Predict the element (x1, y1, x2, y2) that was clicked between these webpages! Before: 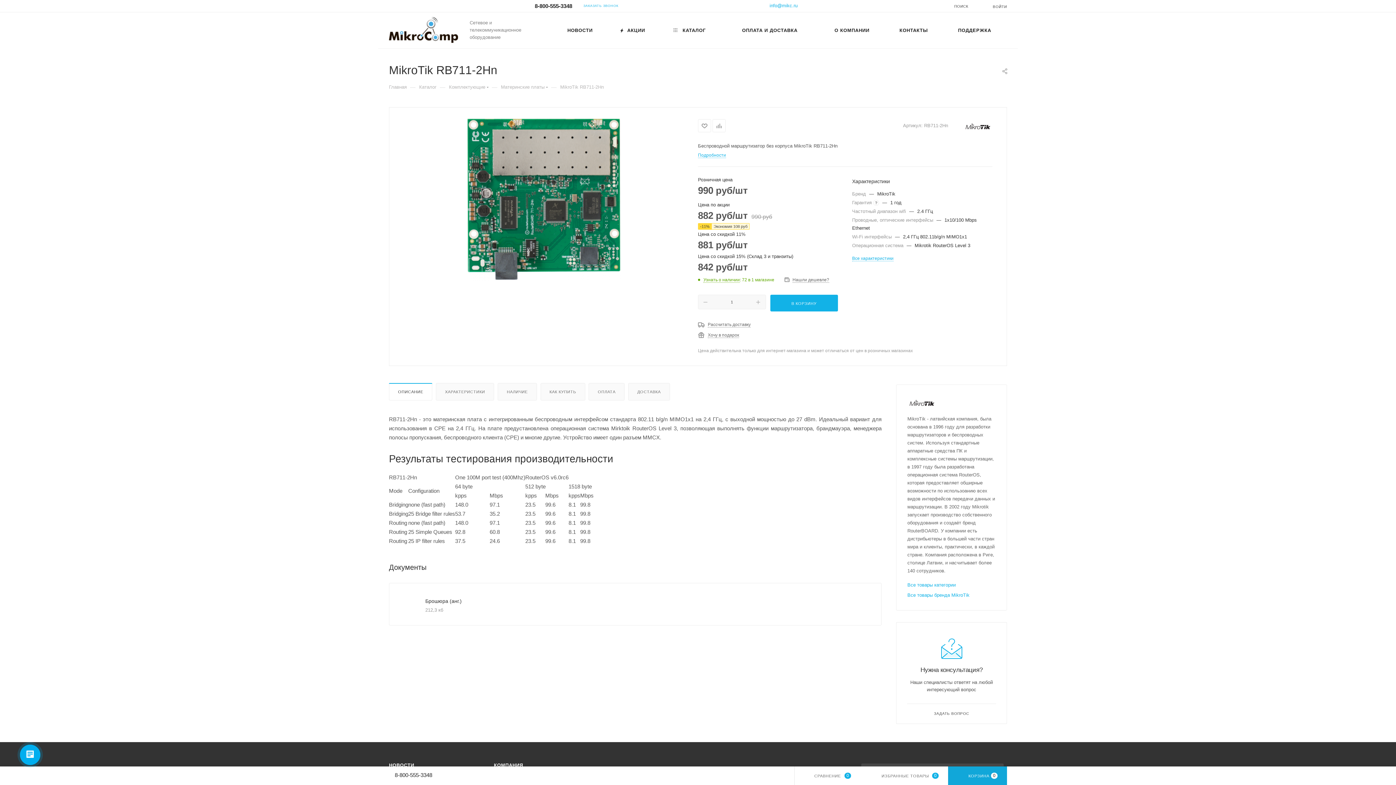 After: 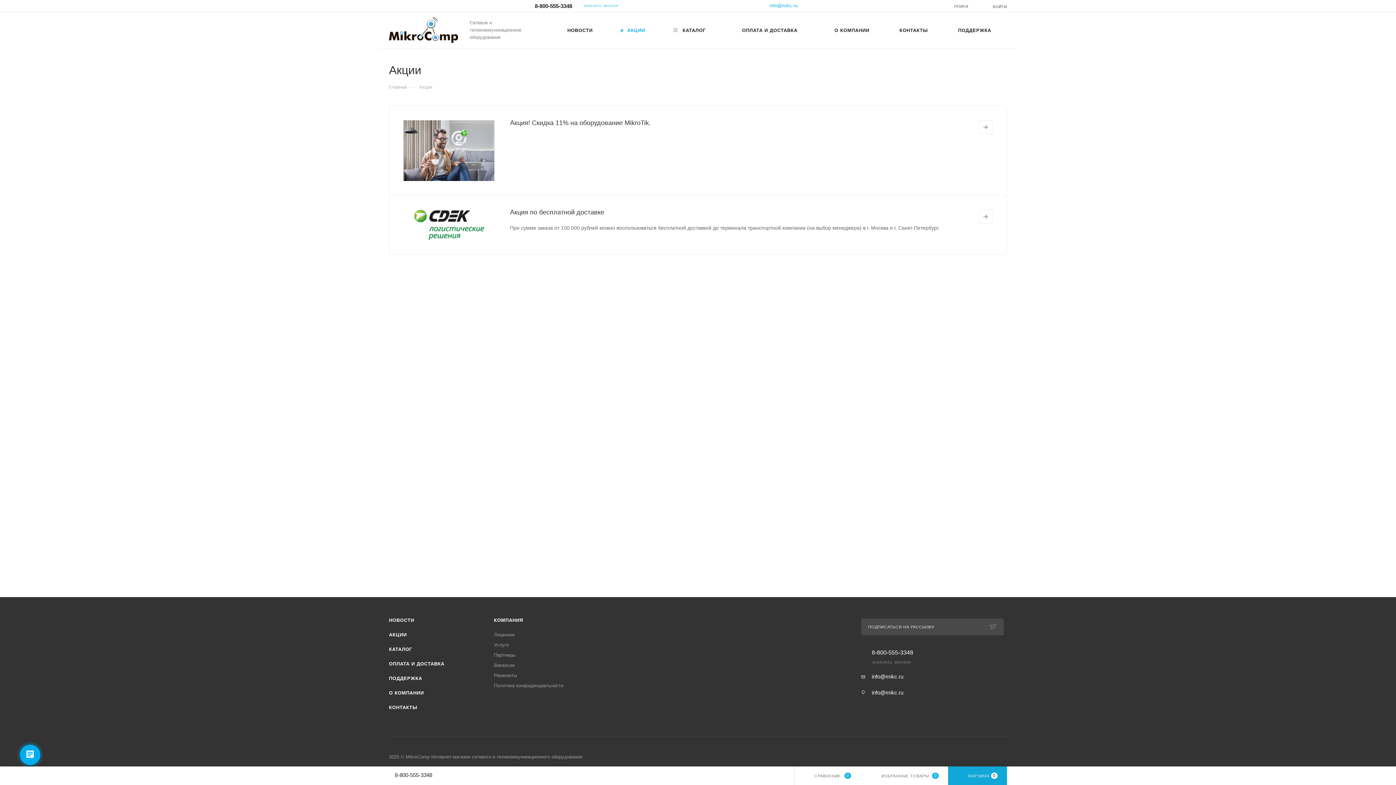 Action: bbox: (606, 12, 658, 48) label:  АКЦИИ